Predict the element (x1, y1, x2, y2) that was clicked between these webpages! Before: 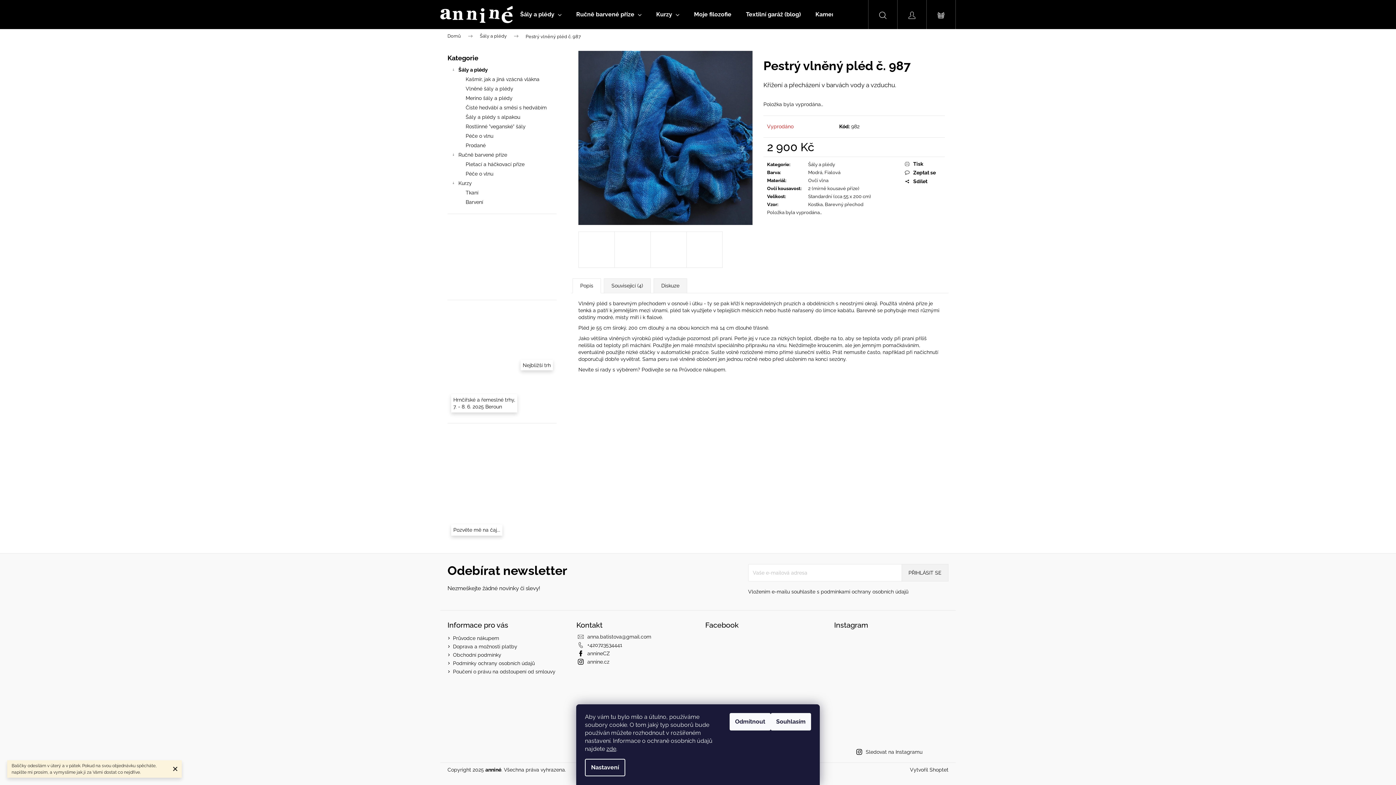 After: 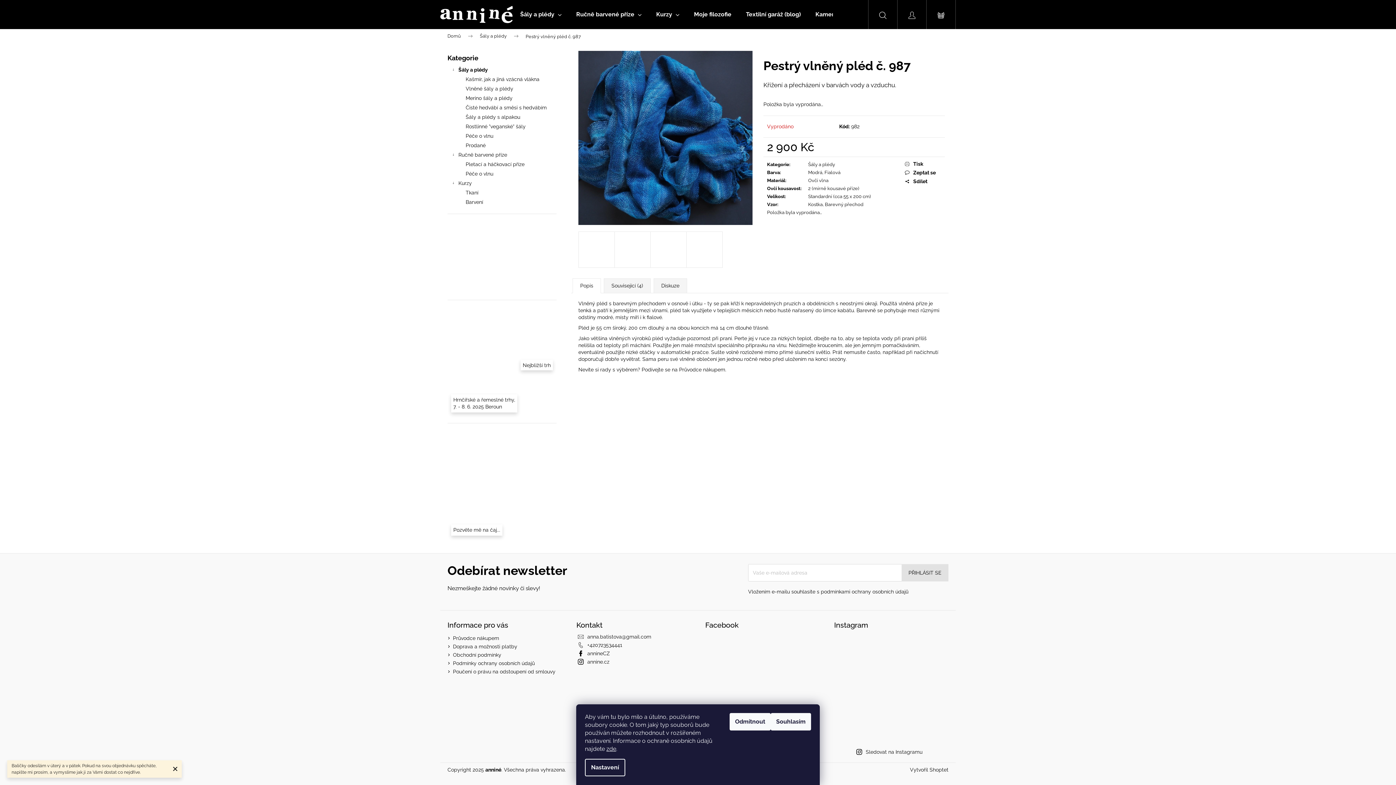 Action: bbox: (901, 564, 948, 581) label: PŘIHLÁSIT SE